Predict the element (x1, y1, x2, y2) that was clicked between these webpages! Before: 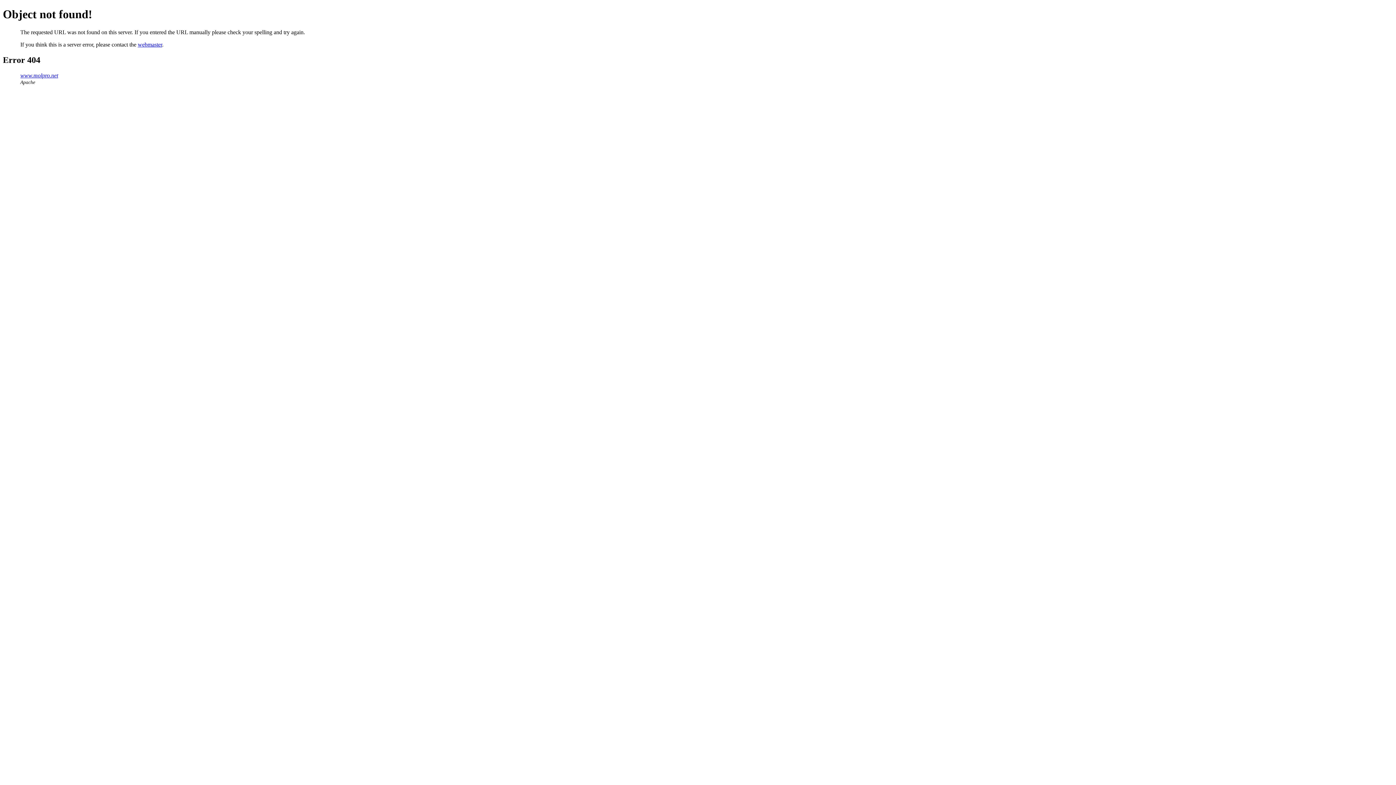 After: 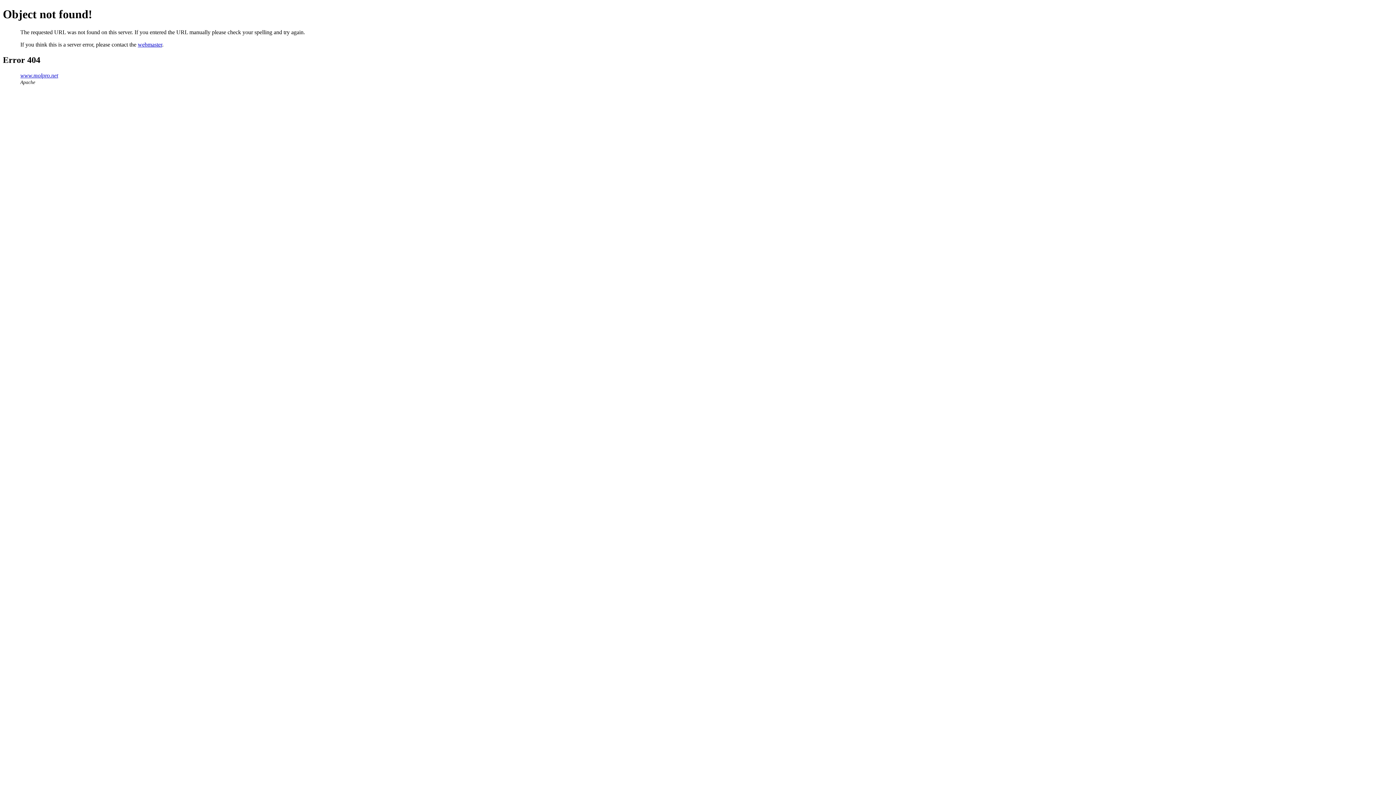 Action: bbox: (137, 41, 162, 47) label: webmaster